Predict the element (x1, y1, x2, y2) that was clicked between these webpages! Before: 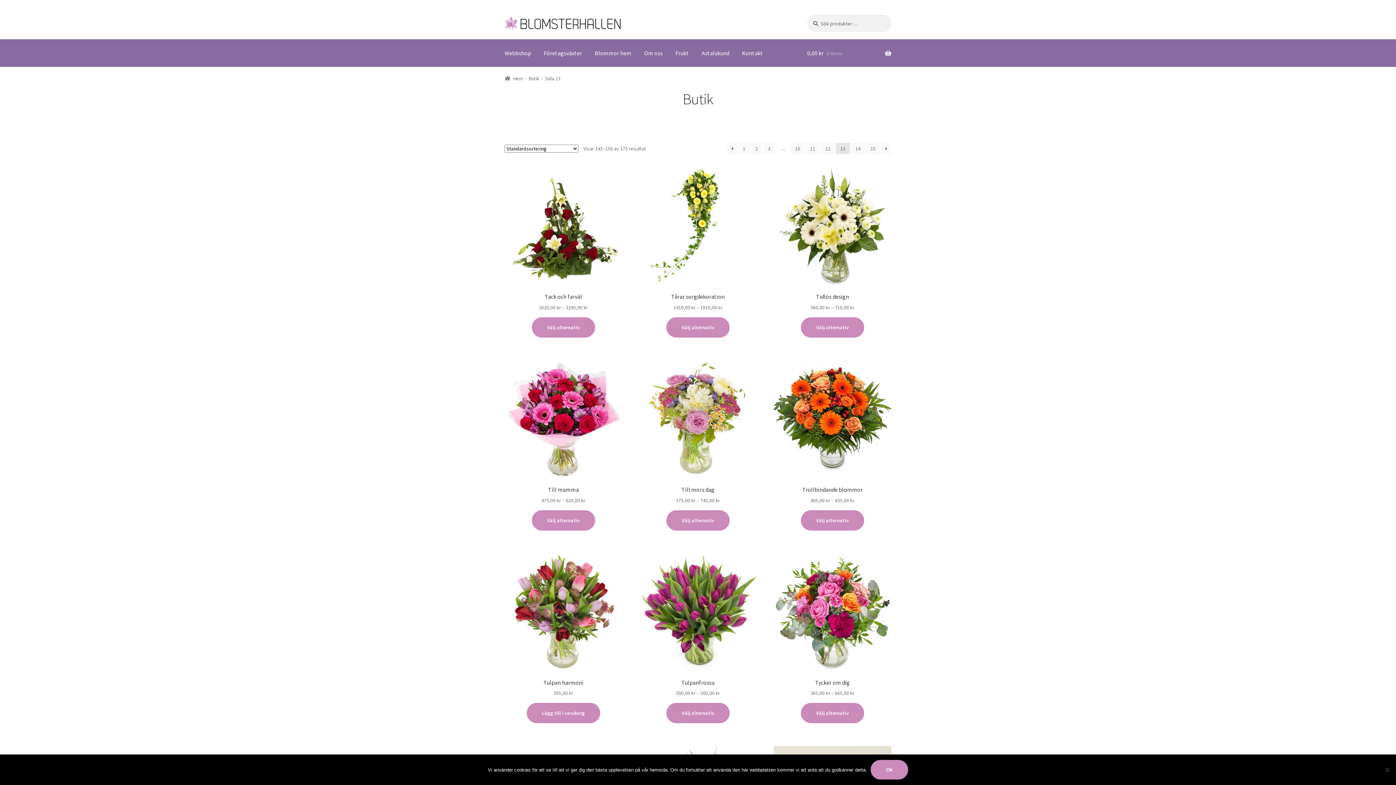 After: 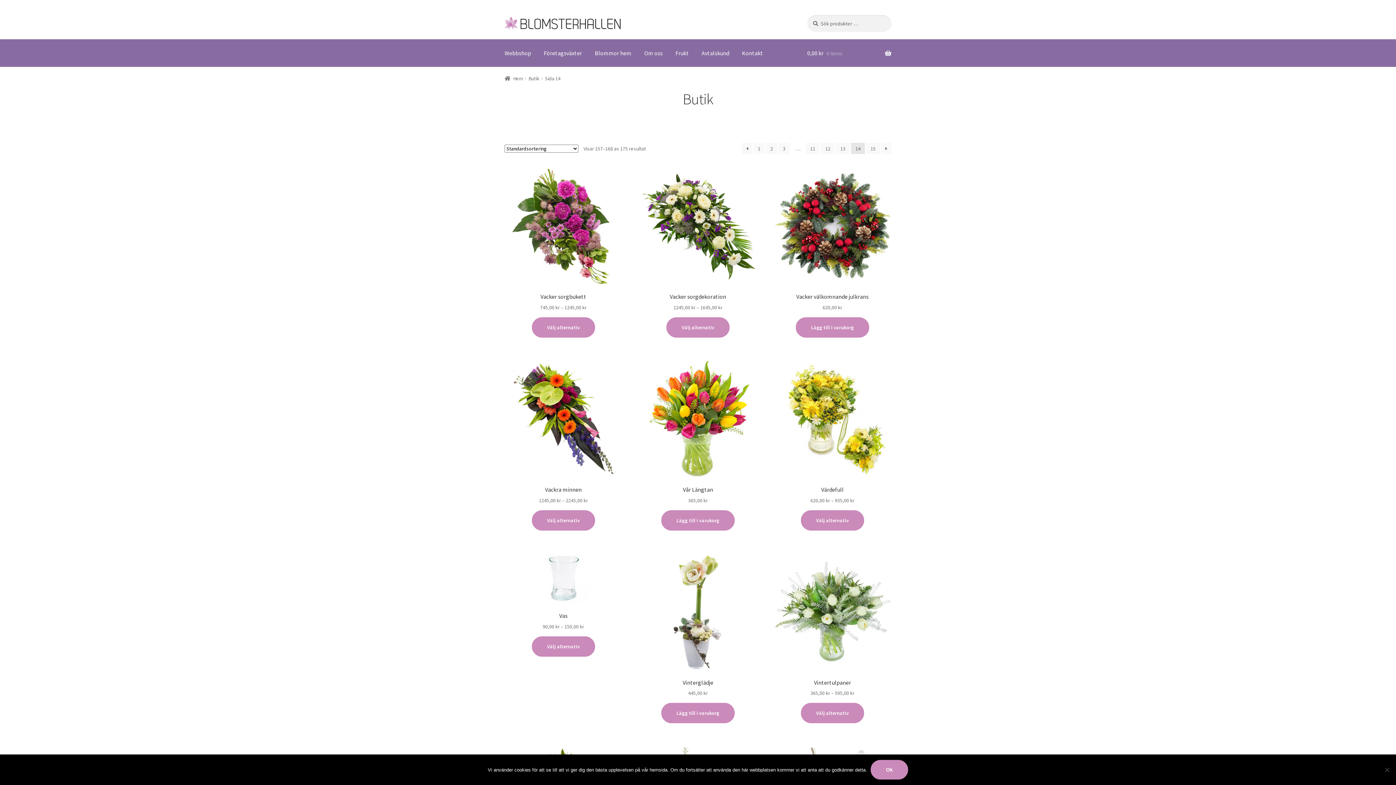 Action: bbox: (851, 142, 865, 154) label: Sida 14